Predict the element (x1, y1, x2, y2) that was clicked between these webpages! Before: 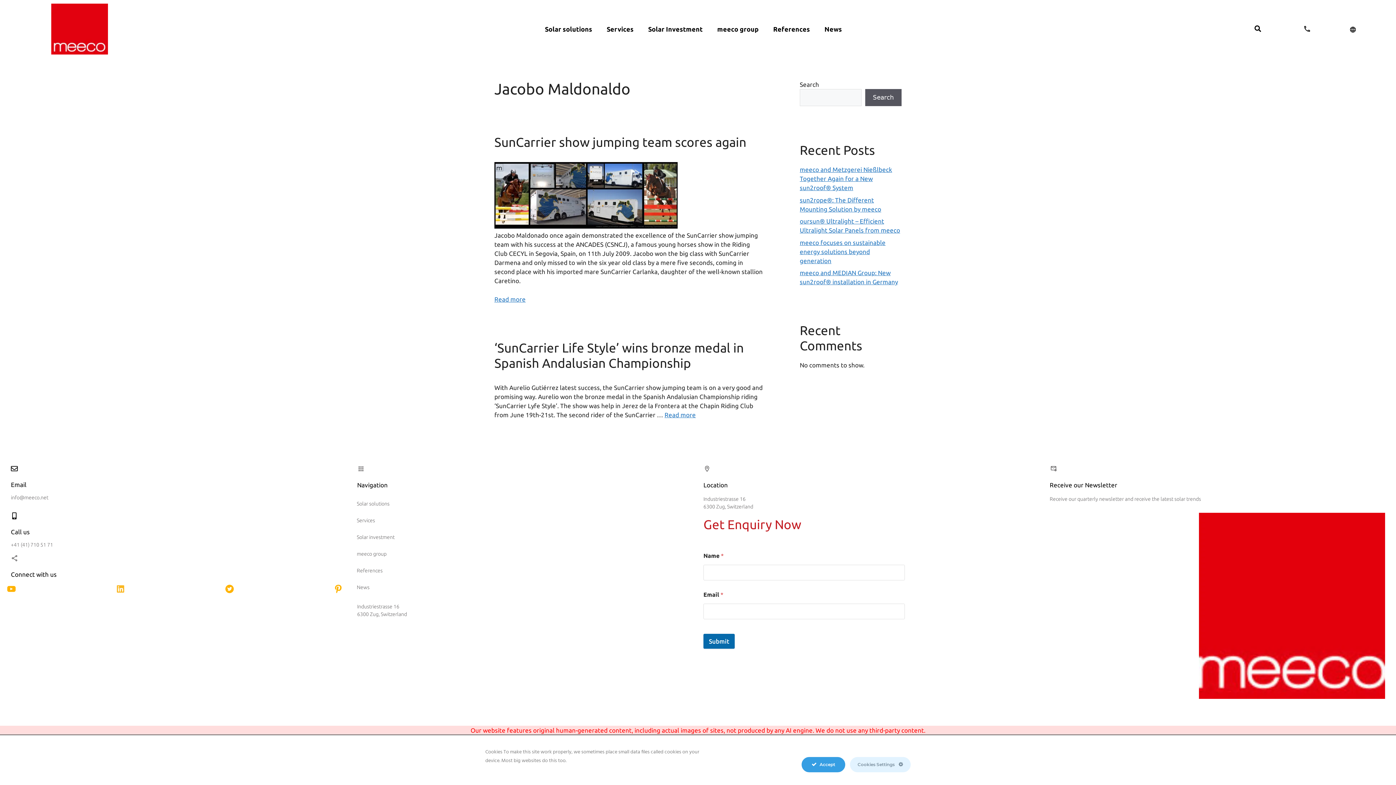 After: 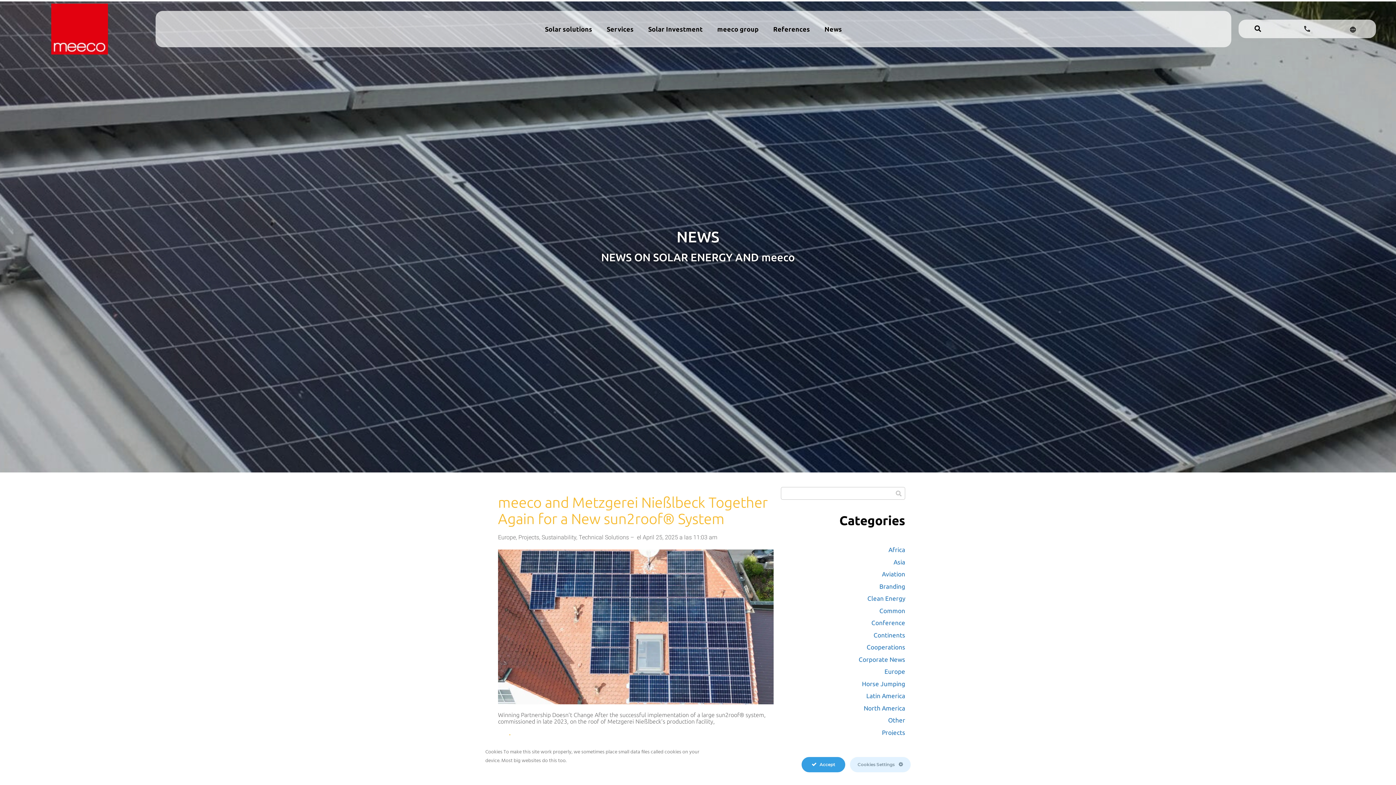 Action: bbox: (817, 20, 849, 37) label: News